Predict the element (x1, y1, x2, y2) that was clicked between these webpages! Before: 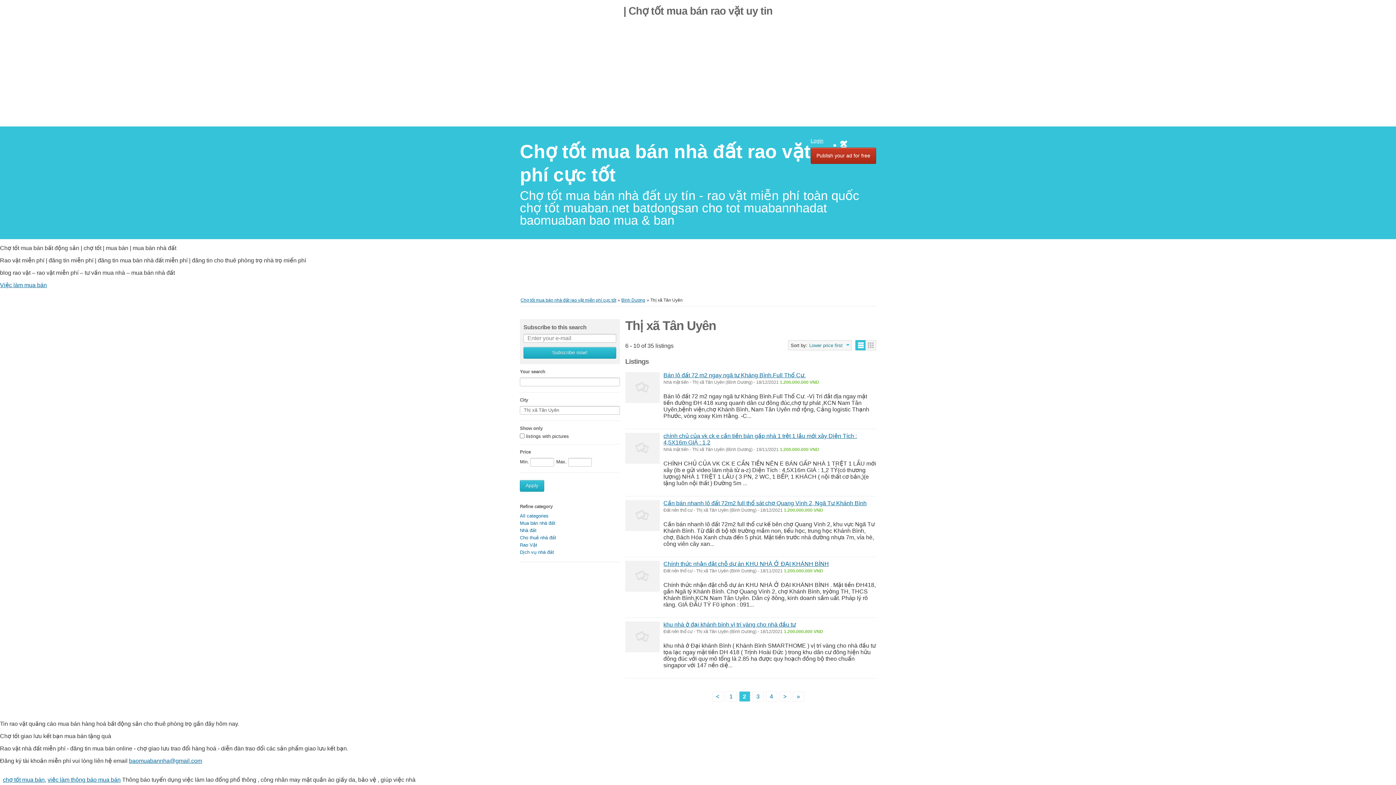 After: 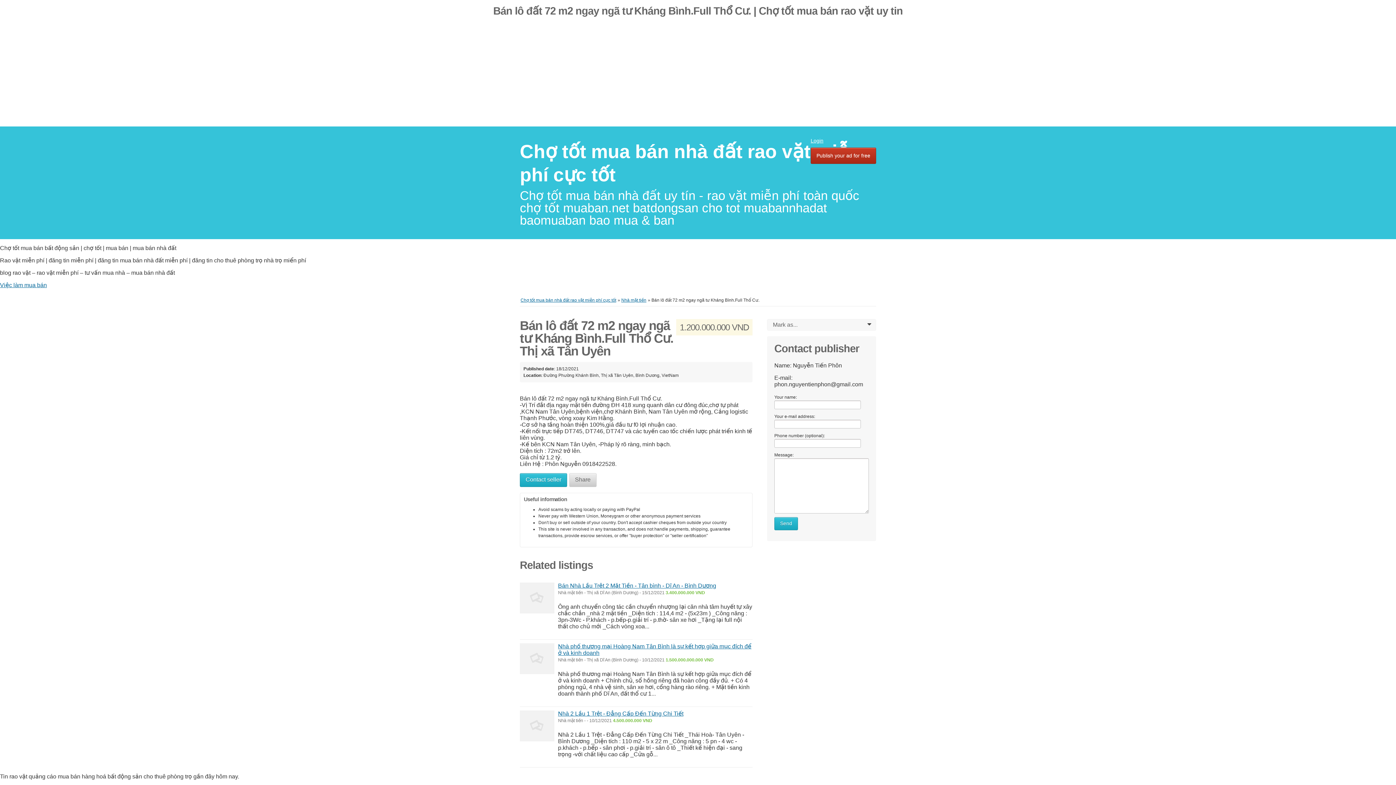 Action: bbox: (625, 372, 660, 403)